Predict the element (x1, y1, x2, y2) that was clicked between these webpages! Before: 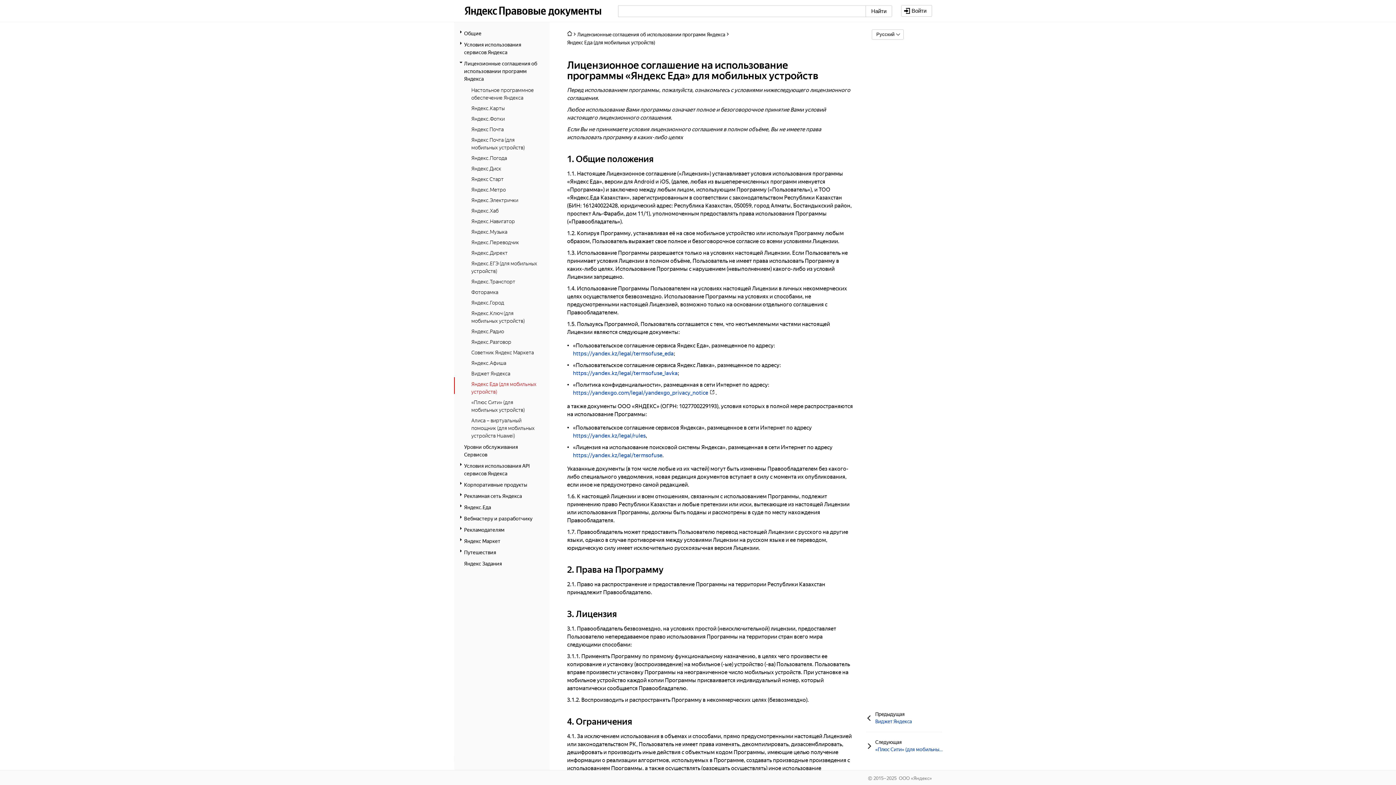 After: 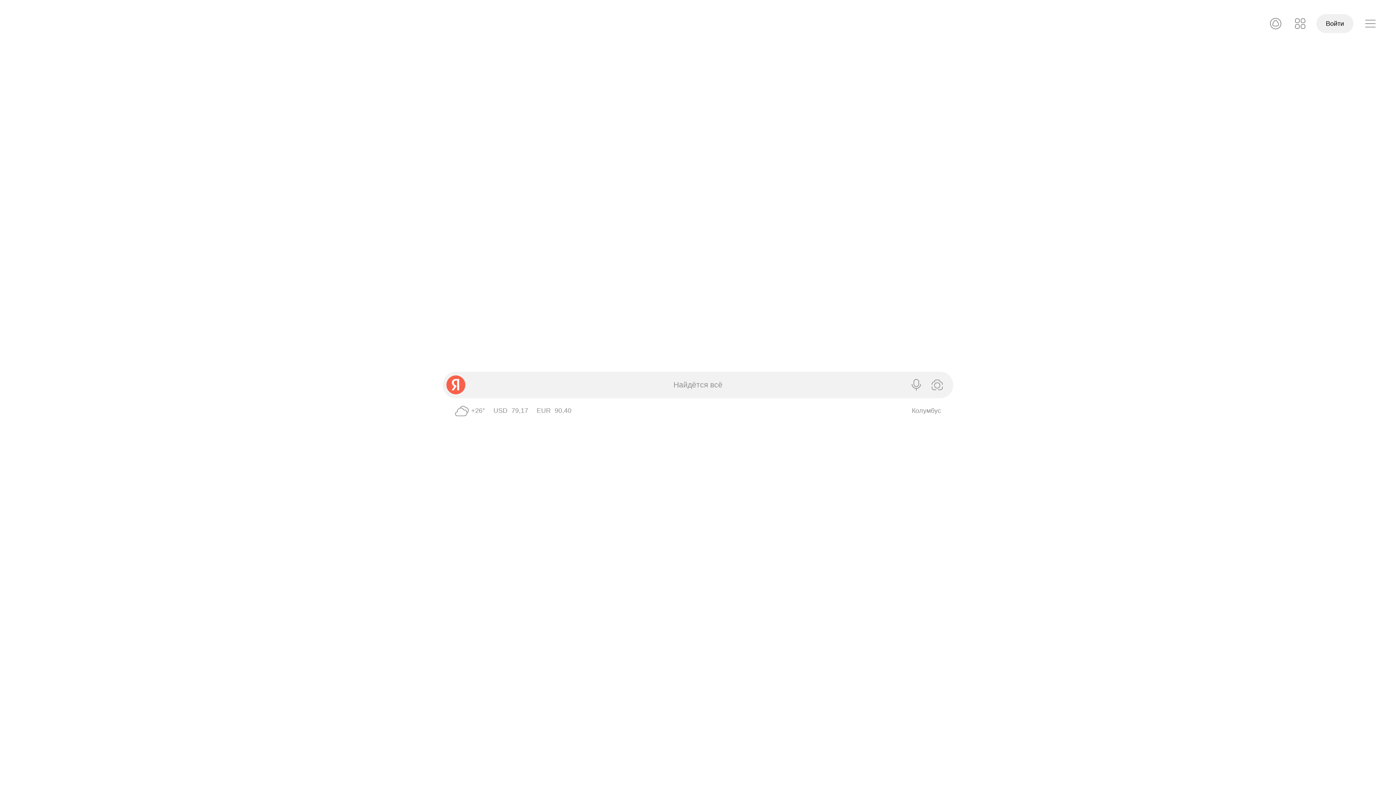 Action: bbox: (464, 4, 497, 18)